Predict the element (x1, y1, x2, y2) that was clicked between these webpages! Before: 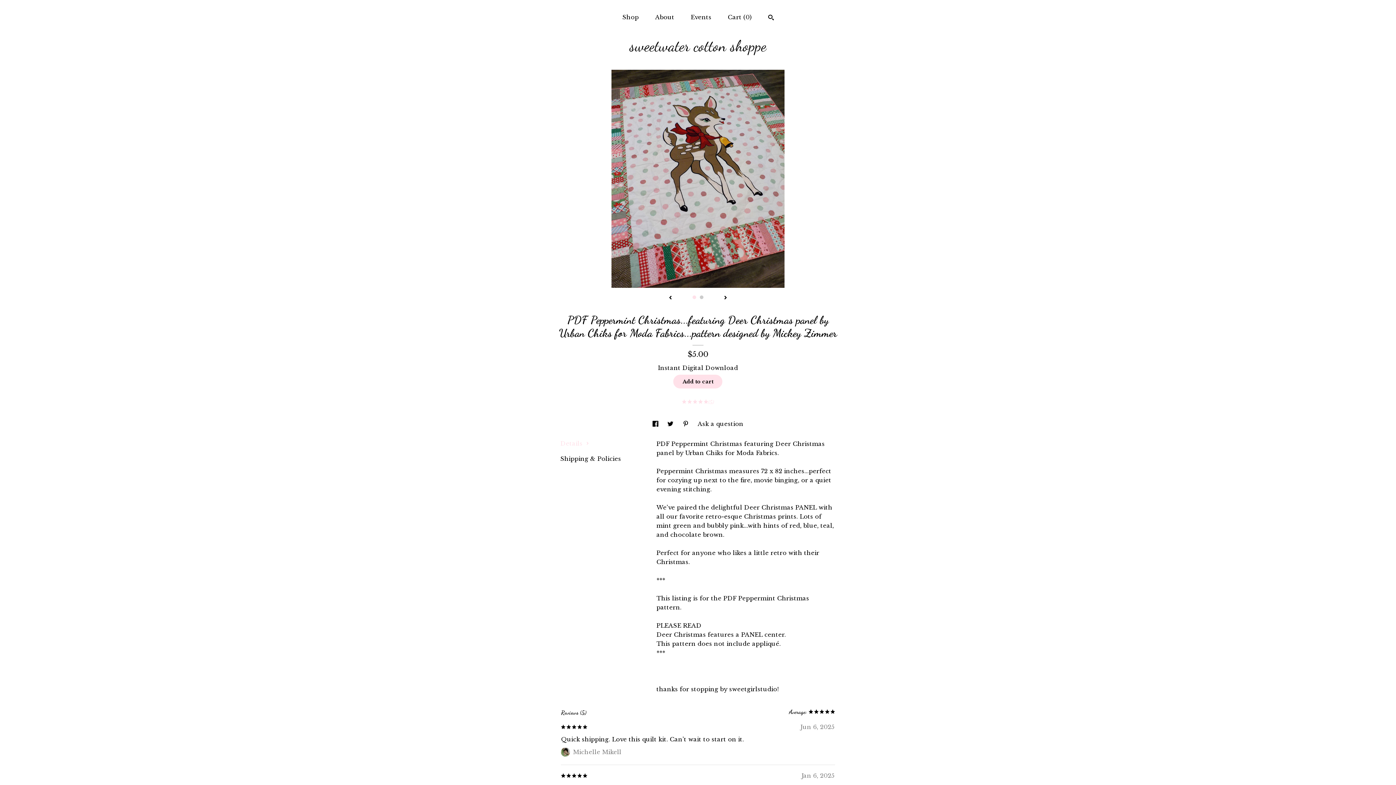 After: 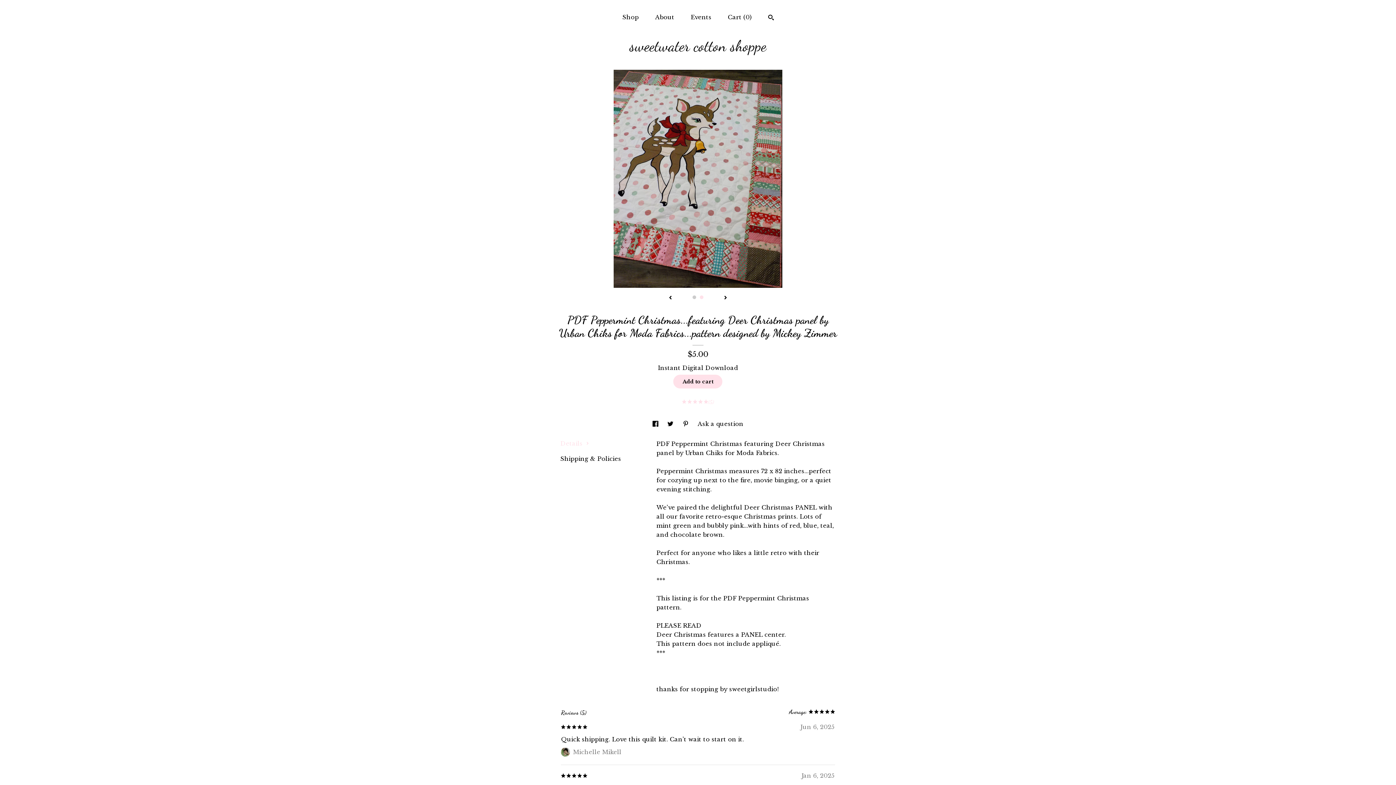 Action: bbox: (700, 295, 703, 299) label: 2